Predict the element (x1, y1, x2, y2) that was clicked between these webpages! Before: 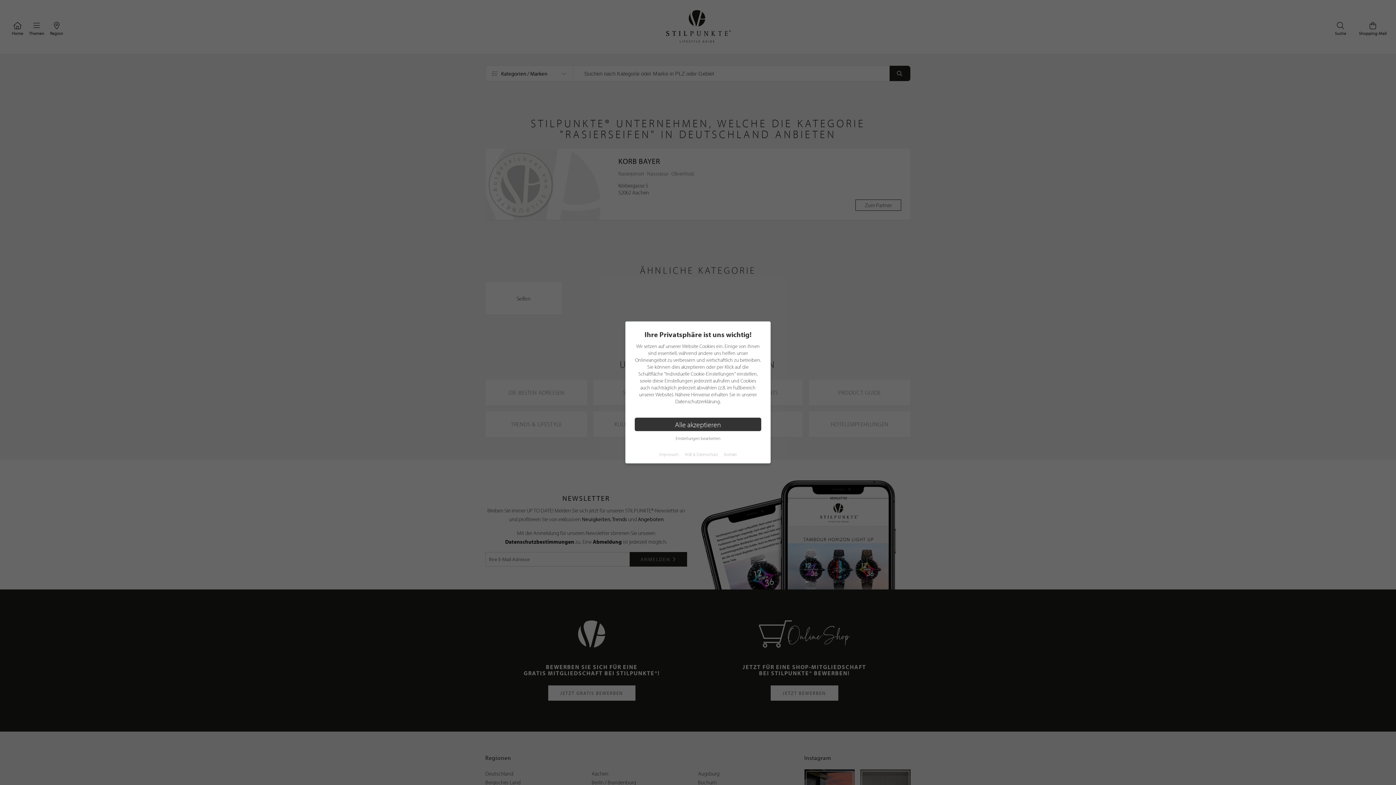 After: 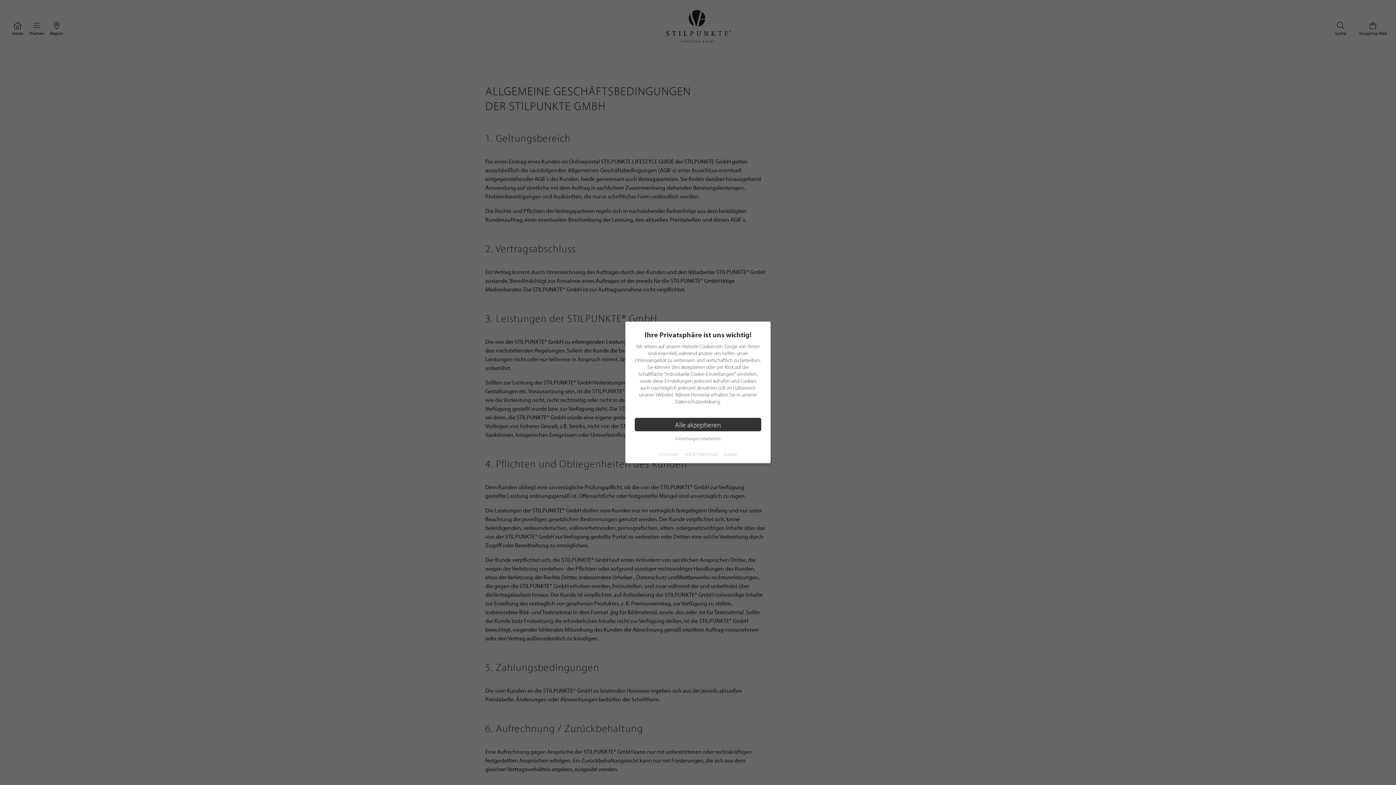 Action: label: AGB & Datenschutz bbox: (684, 451, 718, 457)